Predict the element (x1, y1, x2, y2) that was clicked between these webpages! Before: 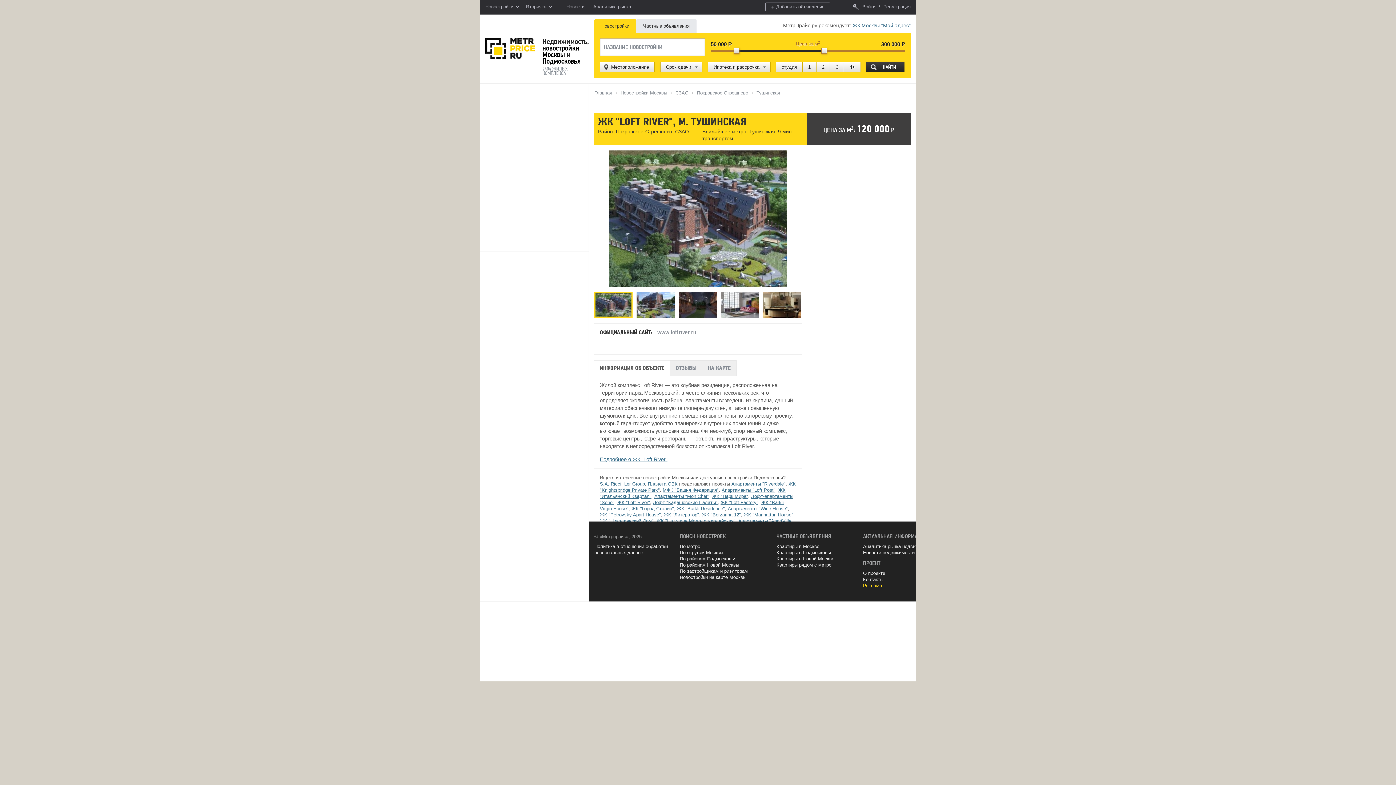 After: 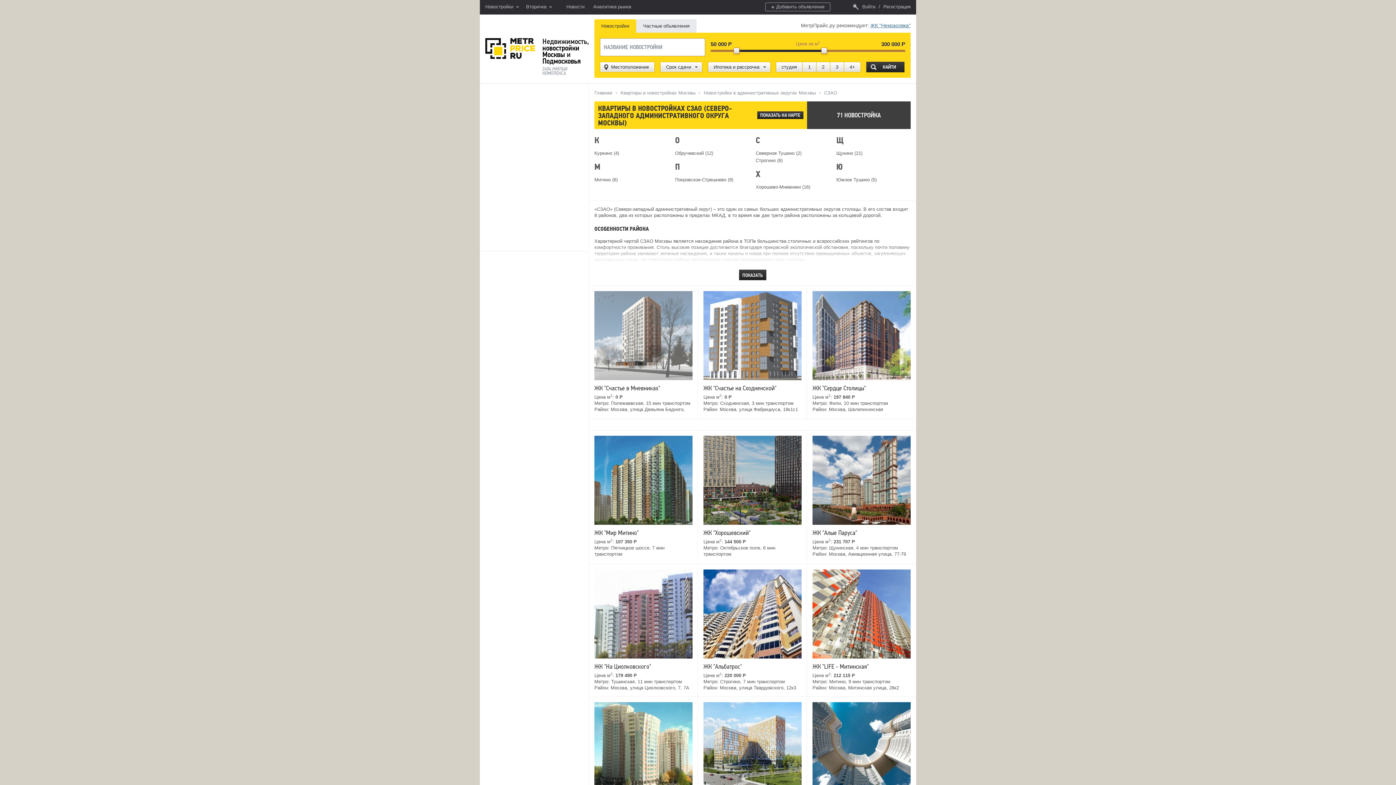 Action: bbox: (675, 90, 688, 95) label: СЗАО